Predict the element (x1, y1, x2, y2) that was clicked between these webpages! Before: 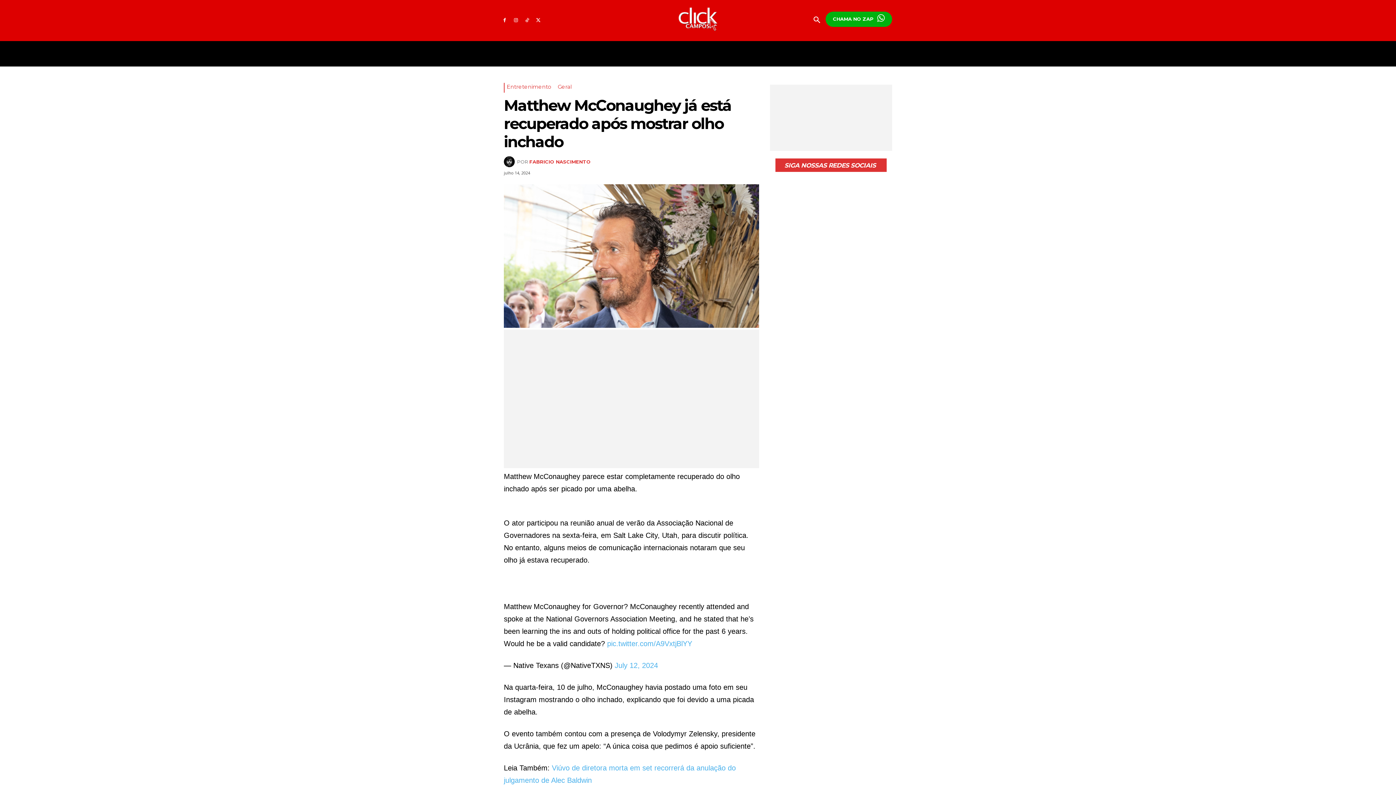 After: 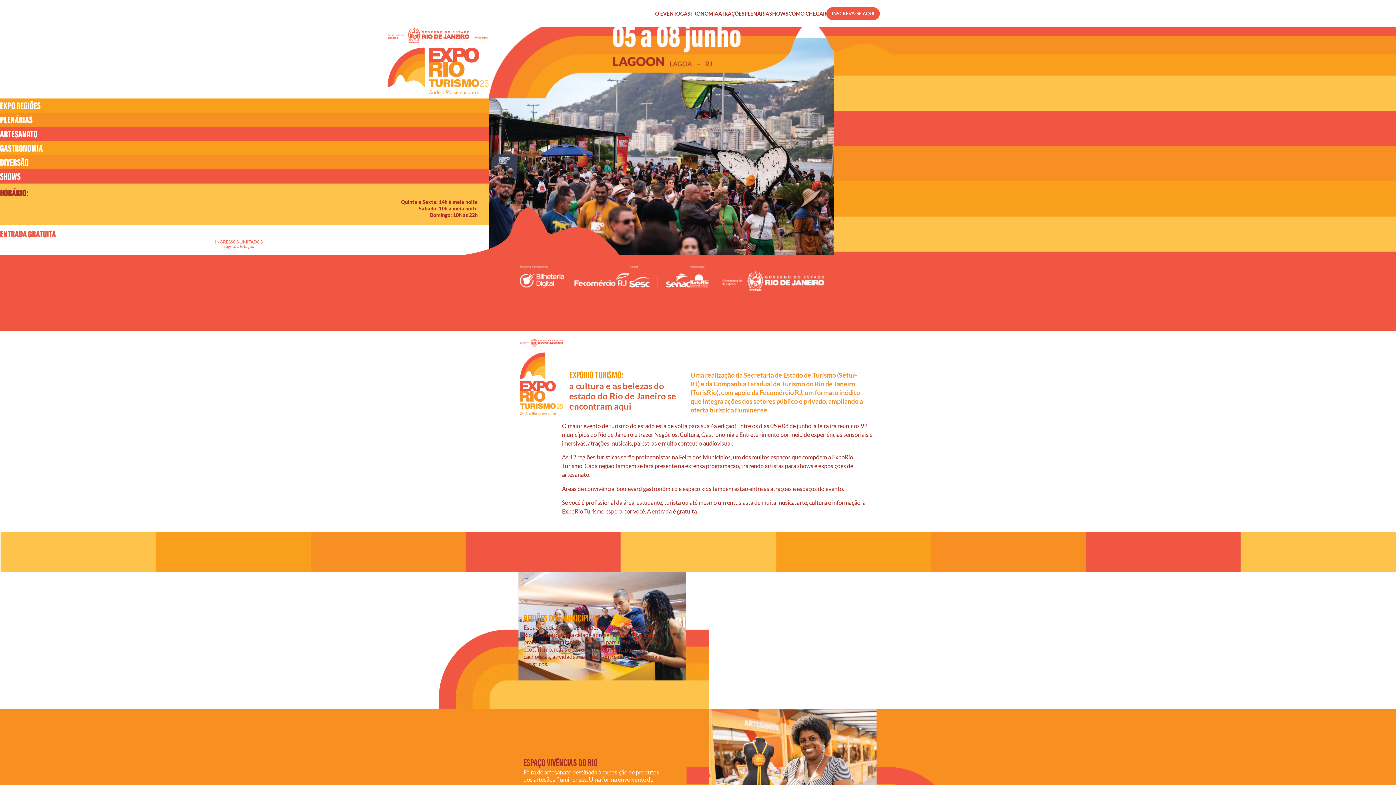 Action: bbox: (504, 329, 759, 468)